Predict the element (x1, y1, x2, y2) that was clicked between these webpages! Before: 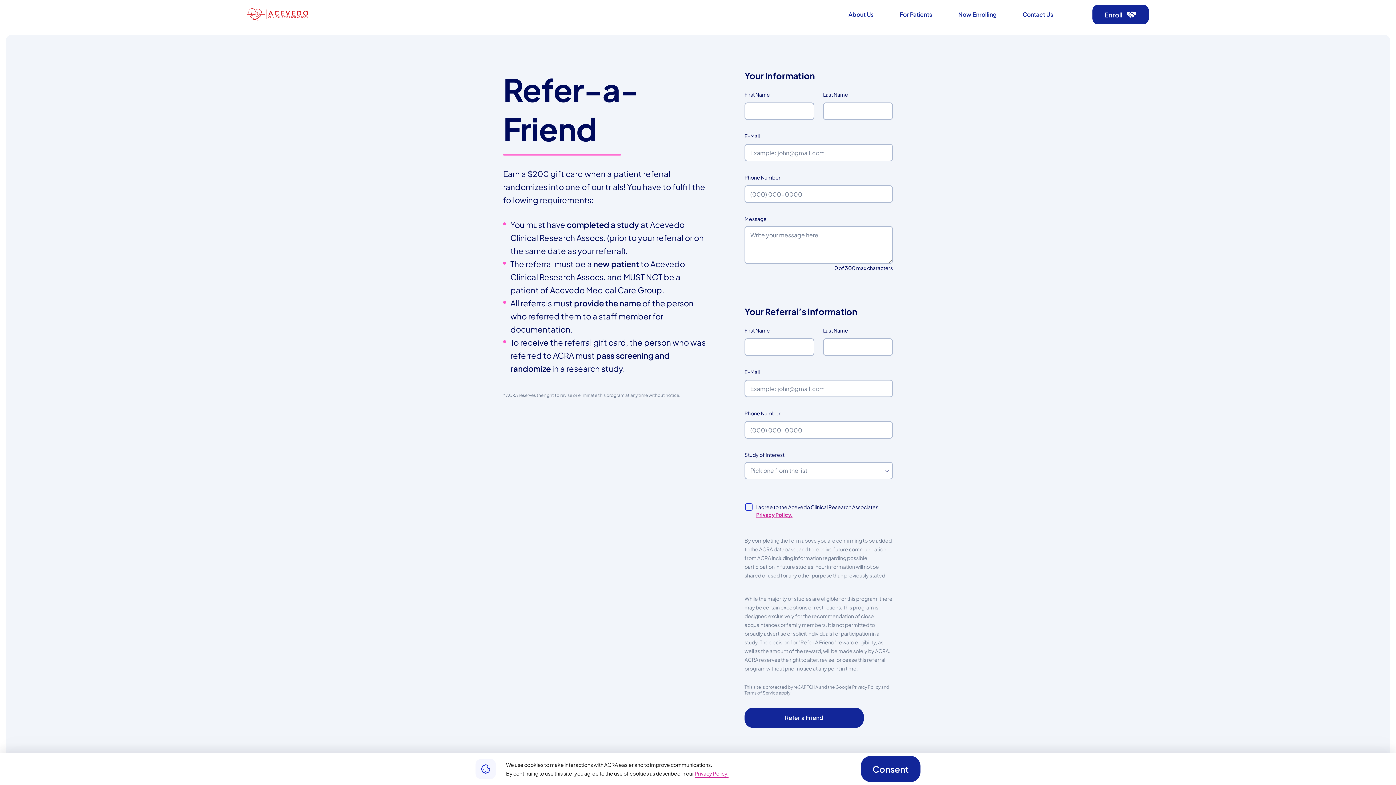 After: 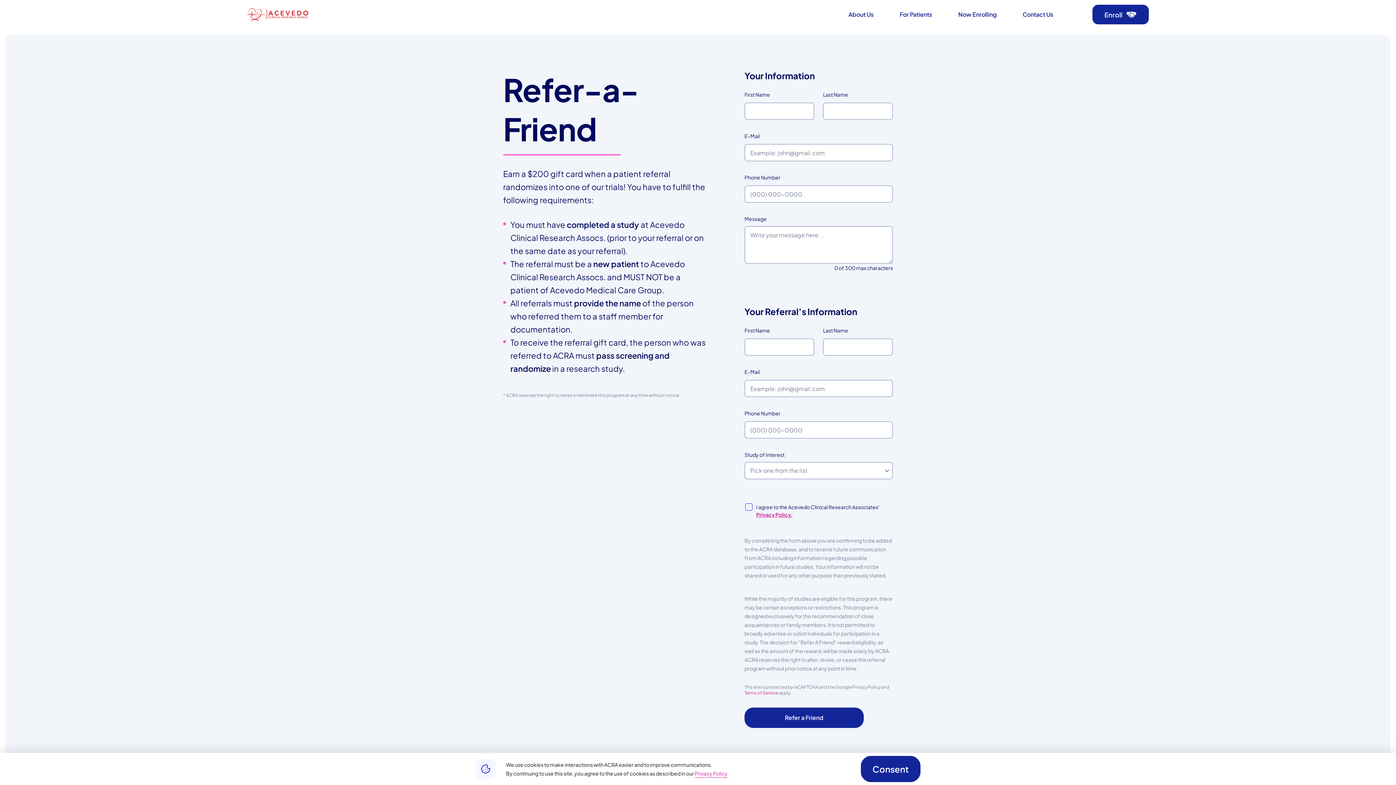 Action: label: Terms of Service bbox: (744, 690, 778, 696)